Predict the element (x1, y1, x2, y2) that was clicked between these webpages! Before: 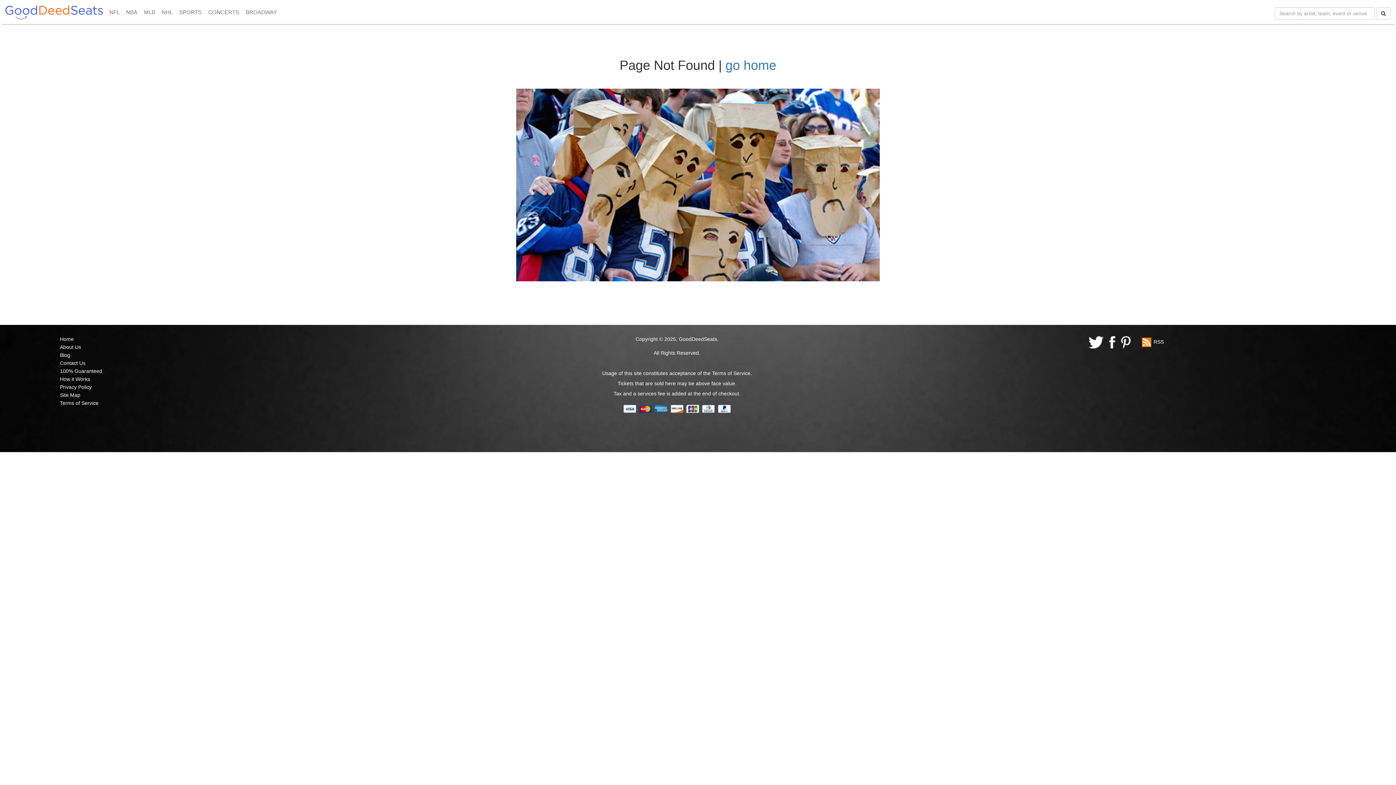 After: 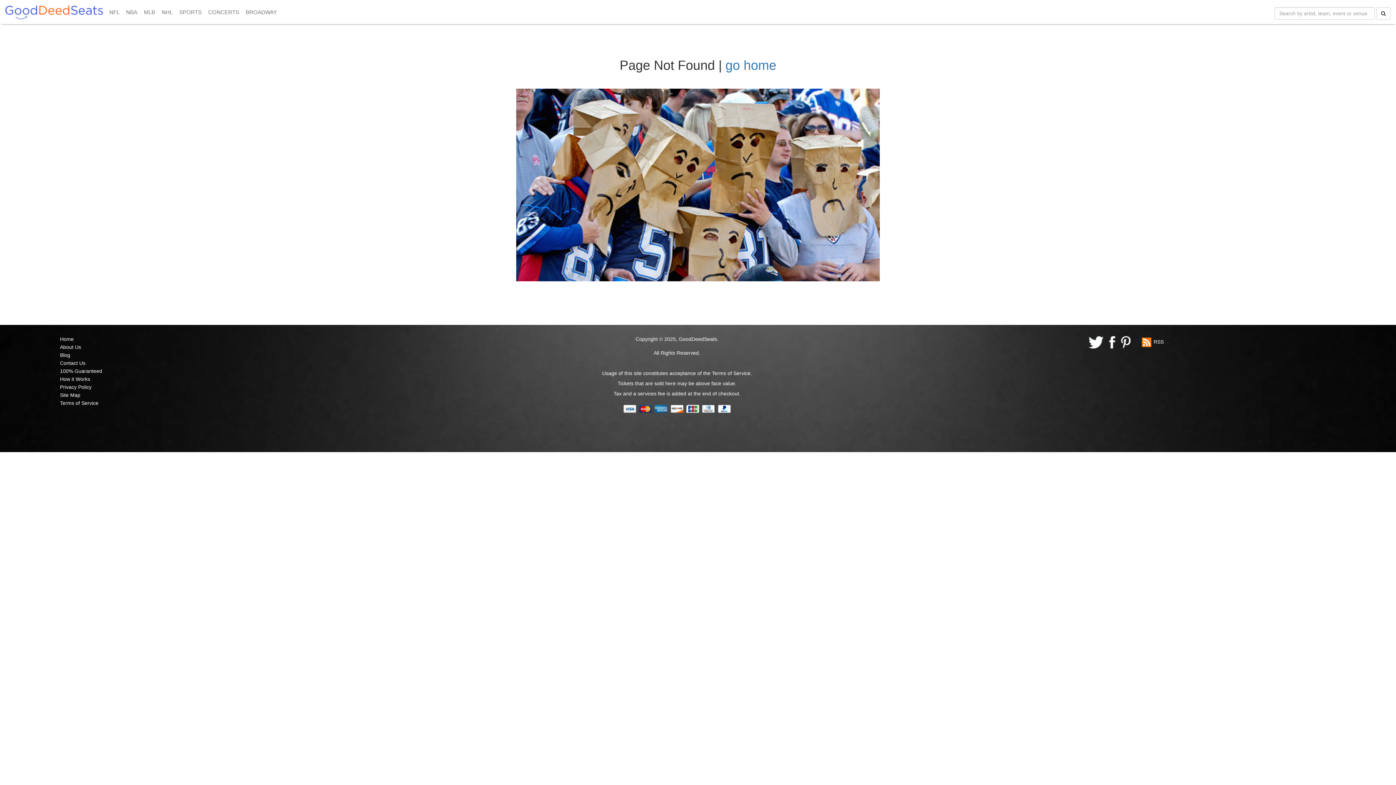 Action: bbox: (1109, 339, 1120, 344)